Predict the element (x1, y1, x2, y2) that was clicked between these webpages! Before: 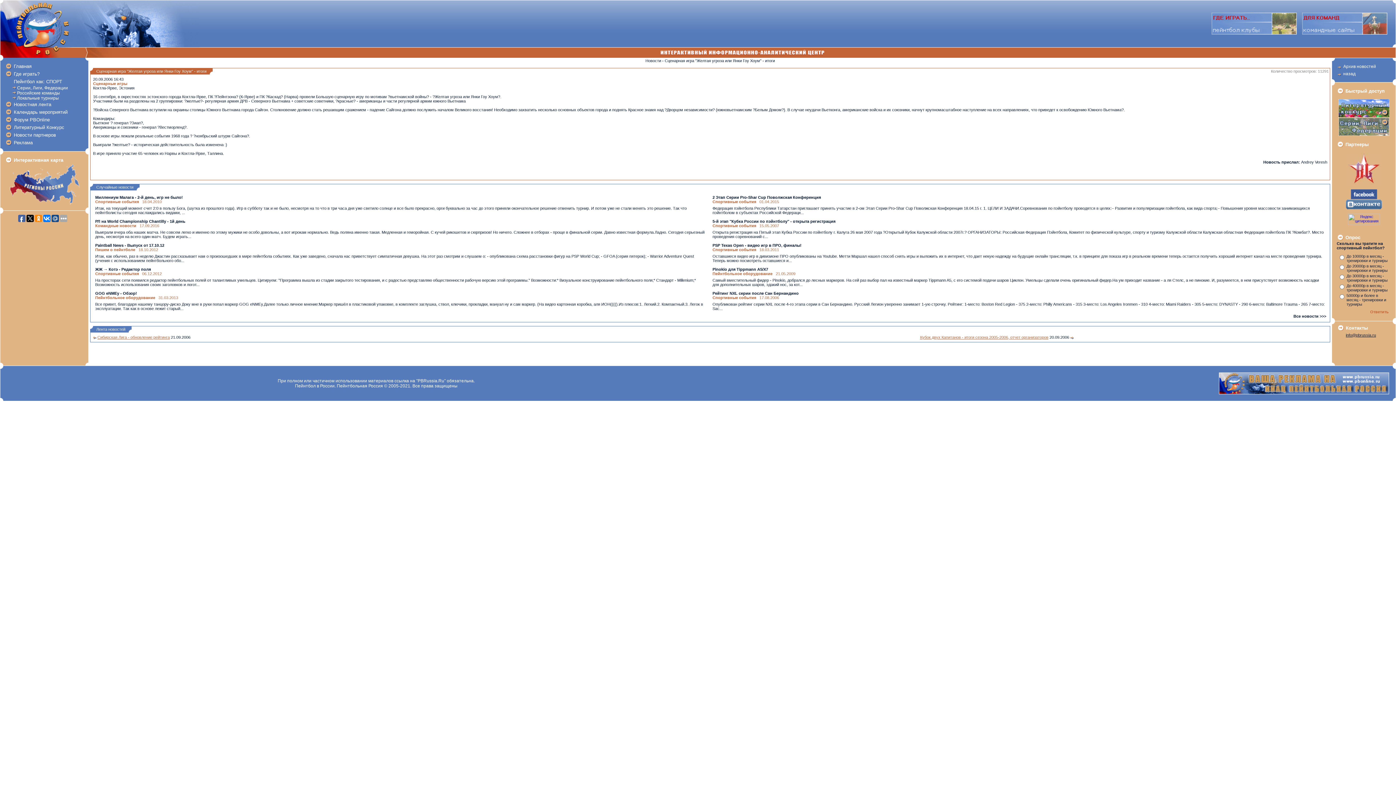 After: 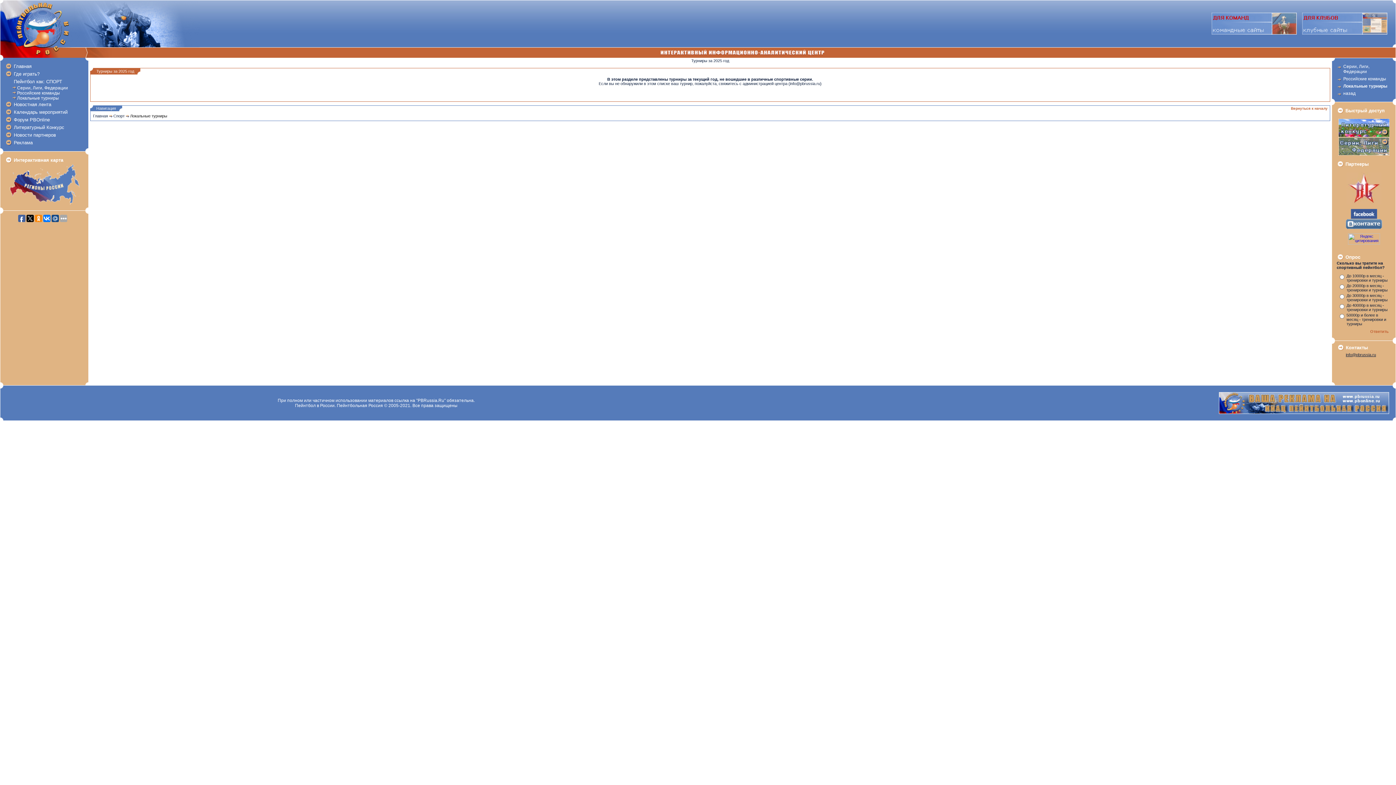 Action: bbox: (17, 95, 58, 100) label: Локальные турниры